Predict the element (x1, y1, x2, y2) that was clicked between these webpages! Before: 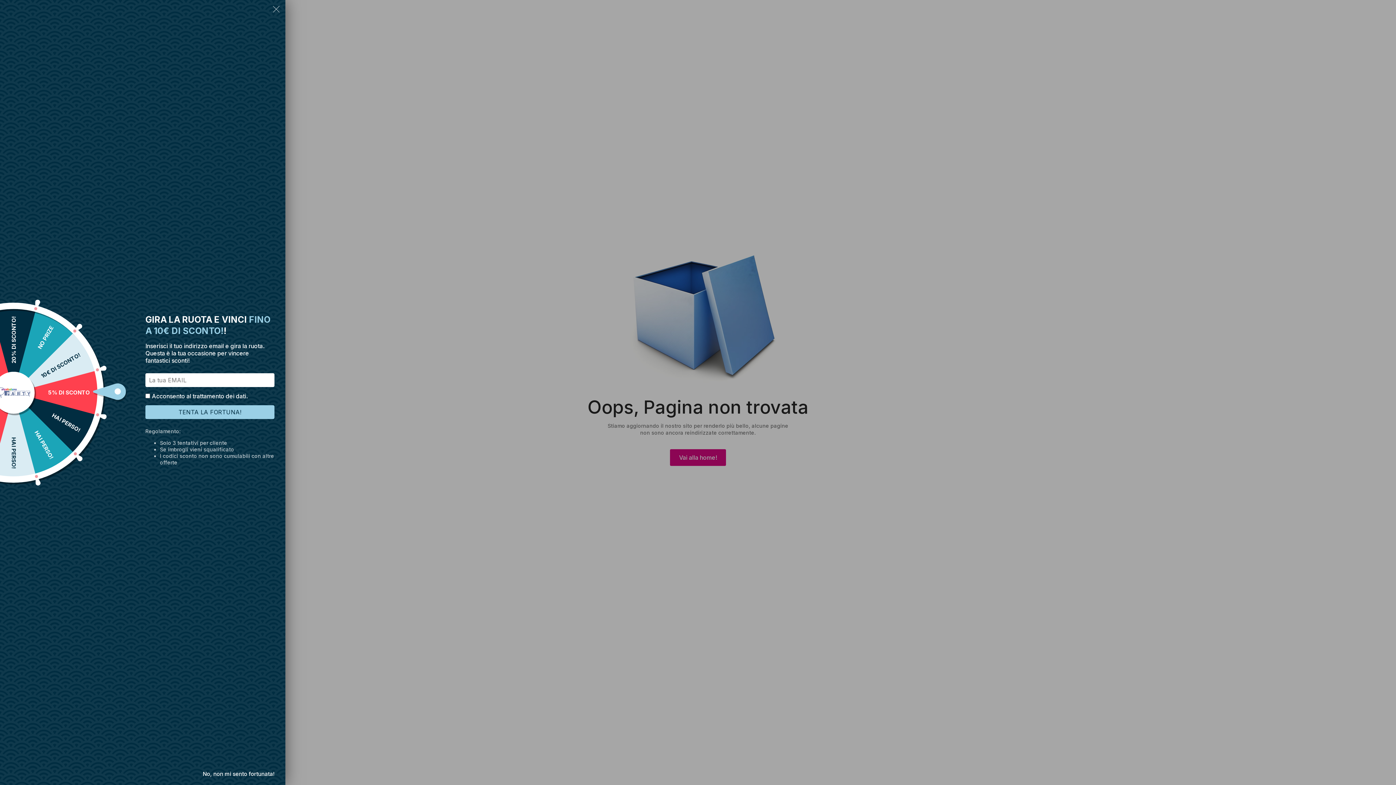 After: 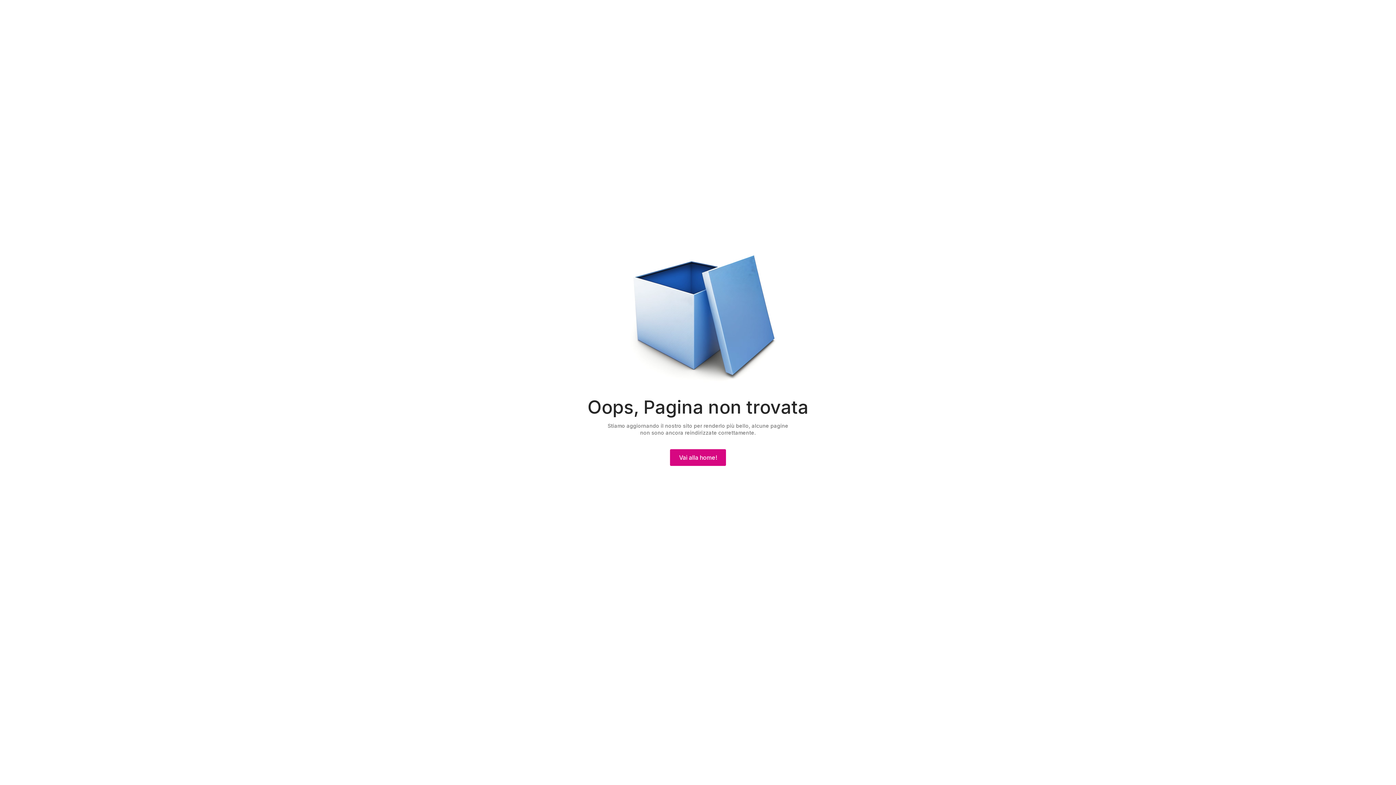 Action: bbox: (199, 766, 278, 781) label: No, non mi sento fortunata!